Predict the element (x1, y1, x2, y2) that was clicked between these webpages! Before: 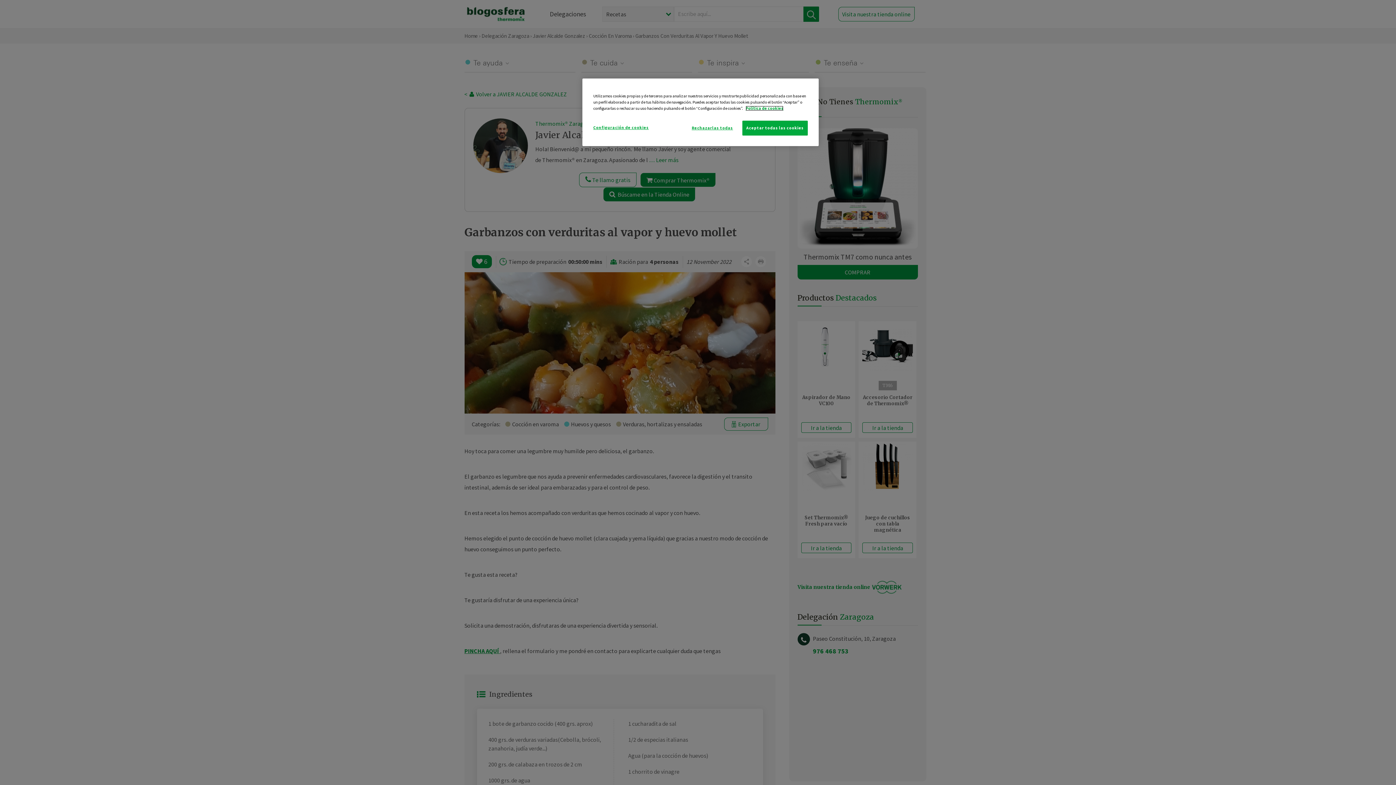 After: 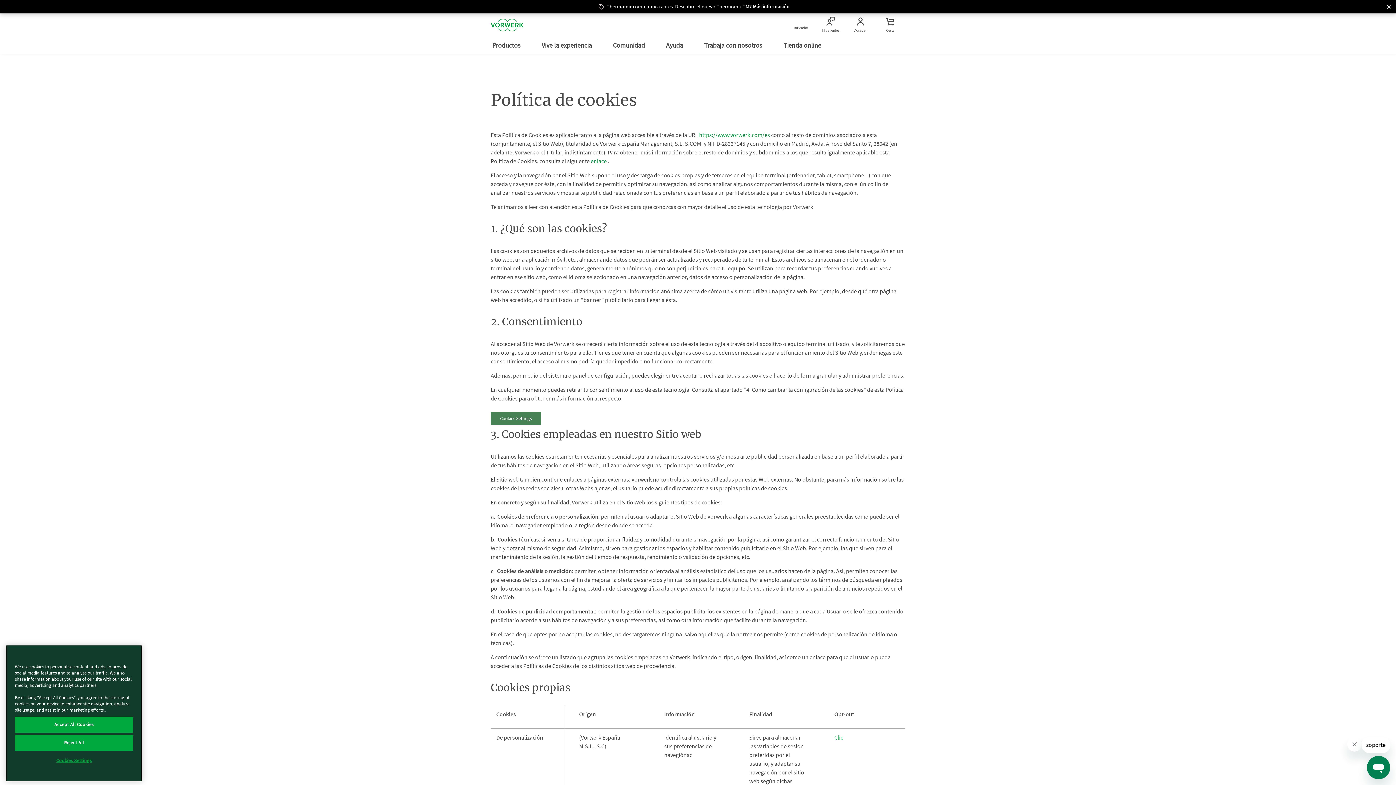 Action: label: Más información sobre su privacidad bbox: (745, 105, 783, 110)